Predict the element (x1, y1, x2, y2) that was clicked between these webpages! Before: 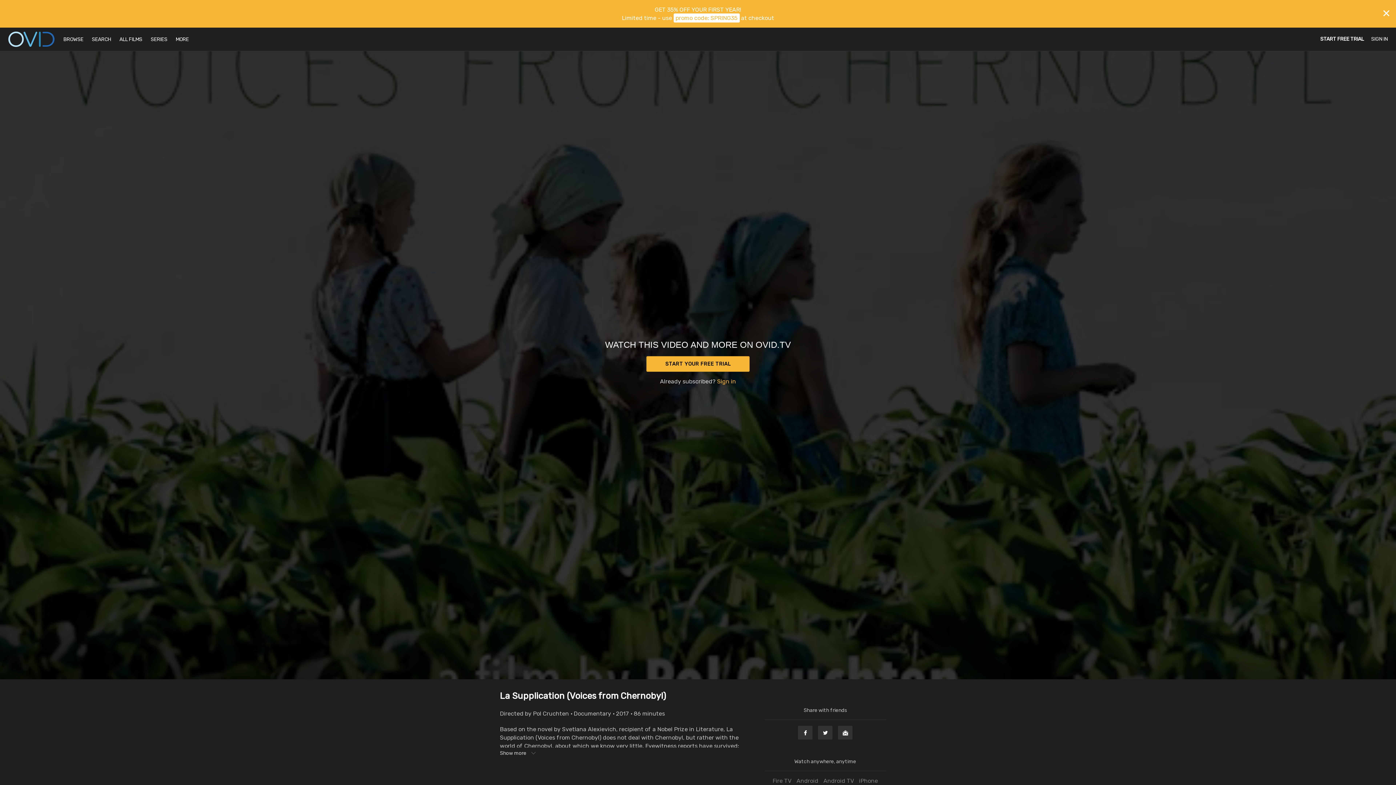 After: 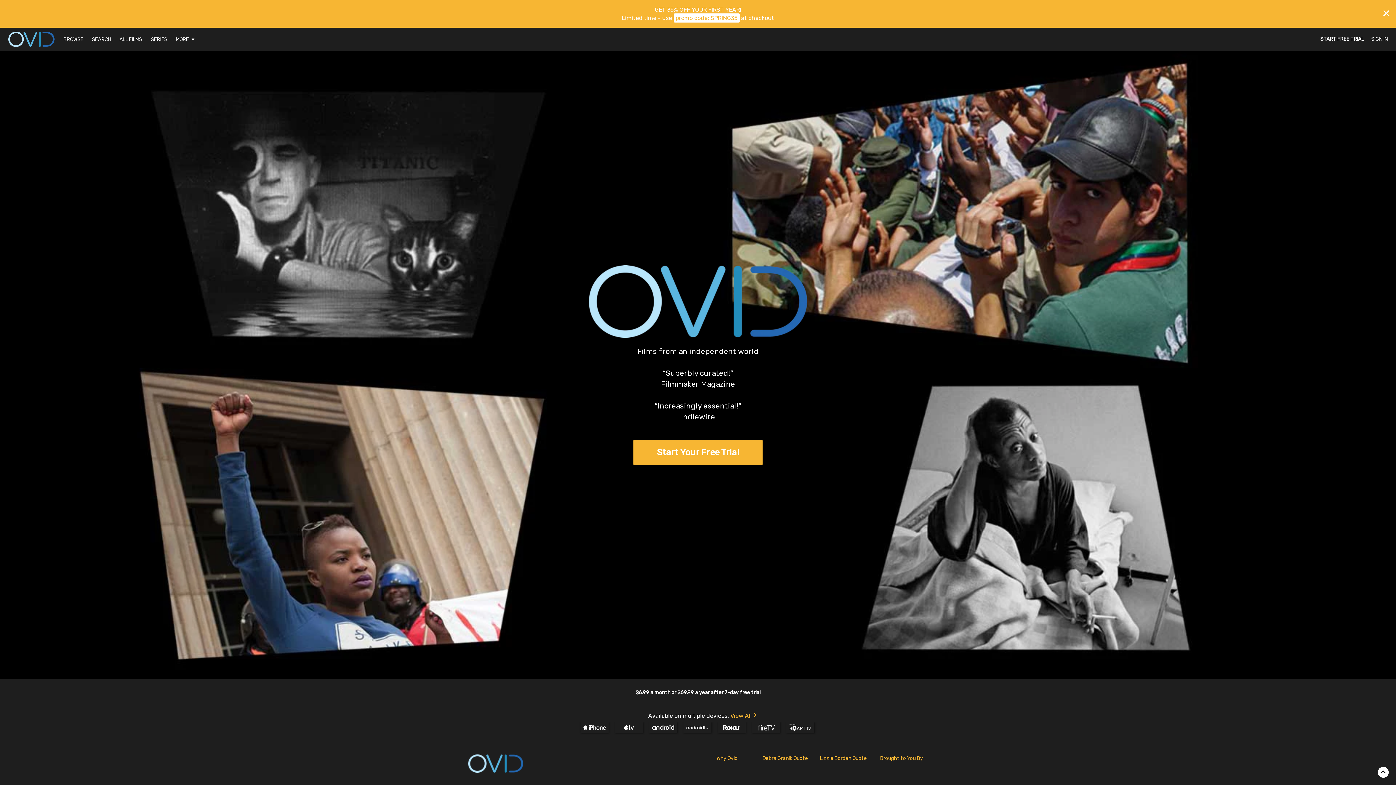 Action: bbox: (8, 31, 54, 46)